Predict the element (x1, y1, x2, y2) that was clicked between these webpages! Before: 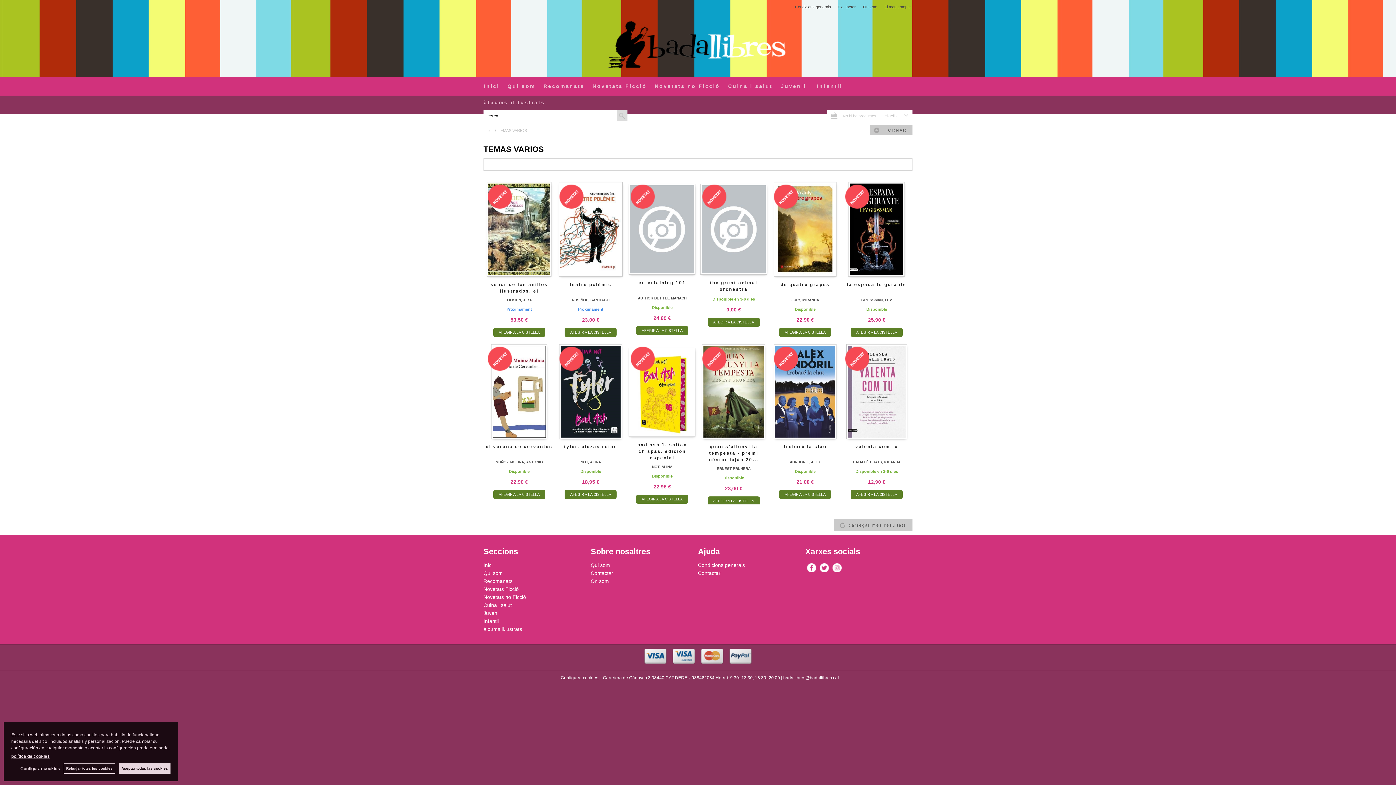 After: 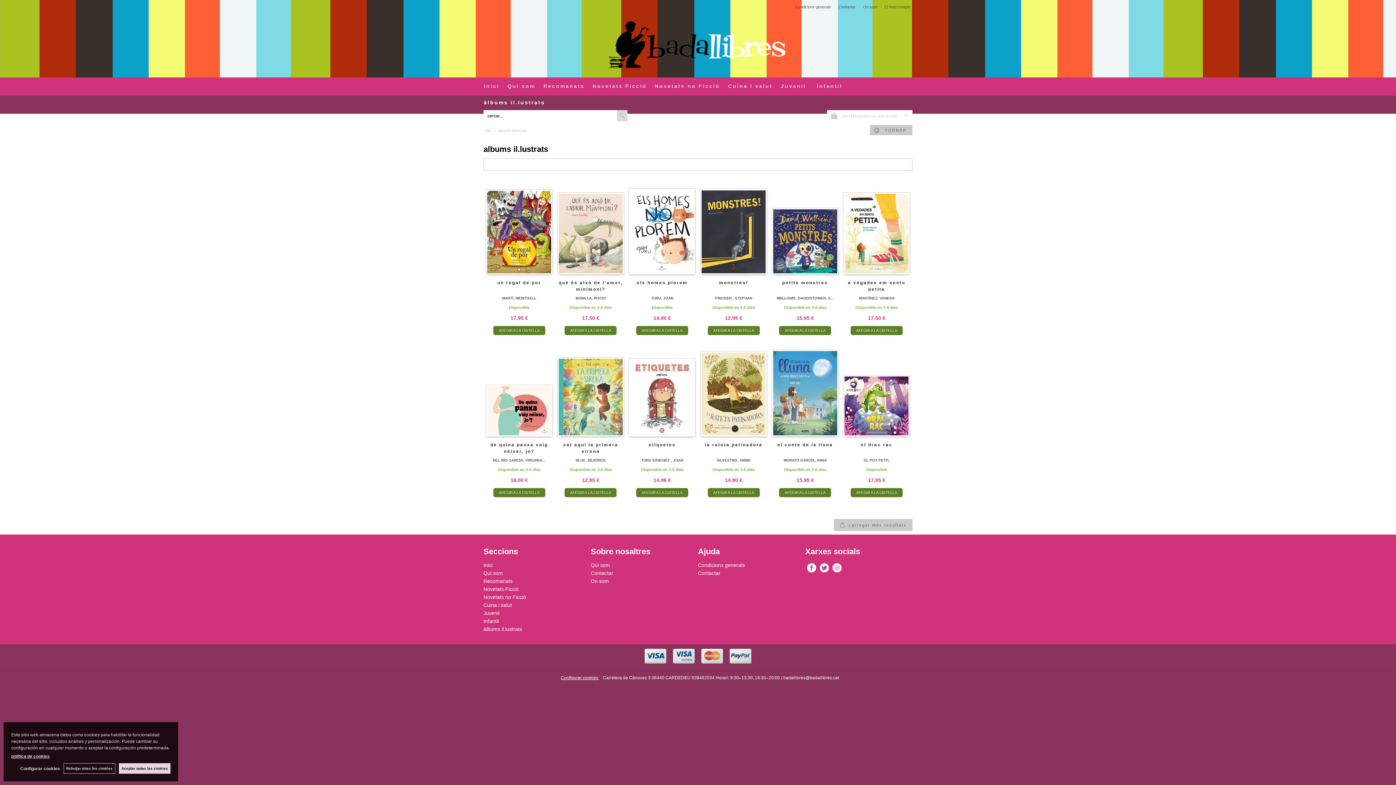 Action: bbox: (480, 94, 549, 110) label: àlbums il.lustrats